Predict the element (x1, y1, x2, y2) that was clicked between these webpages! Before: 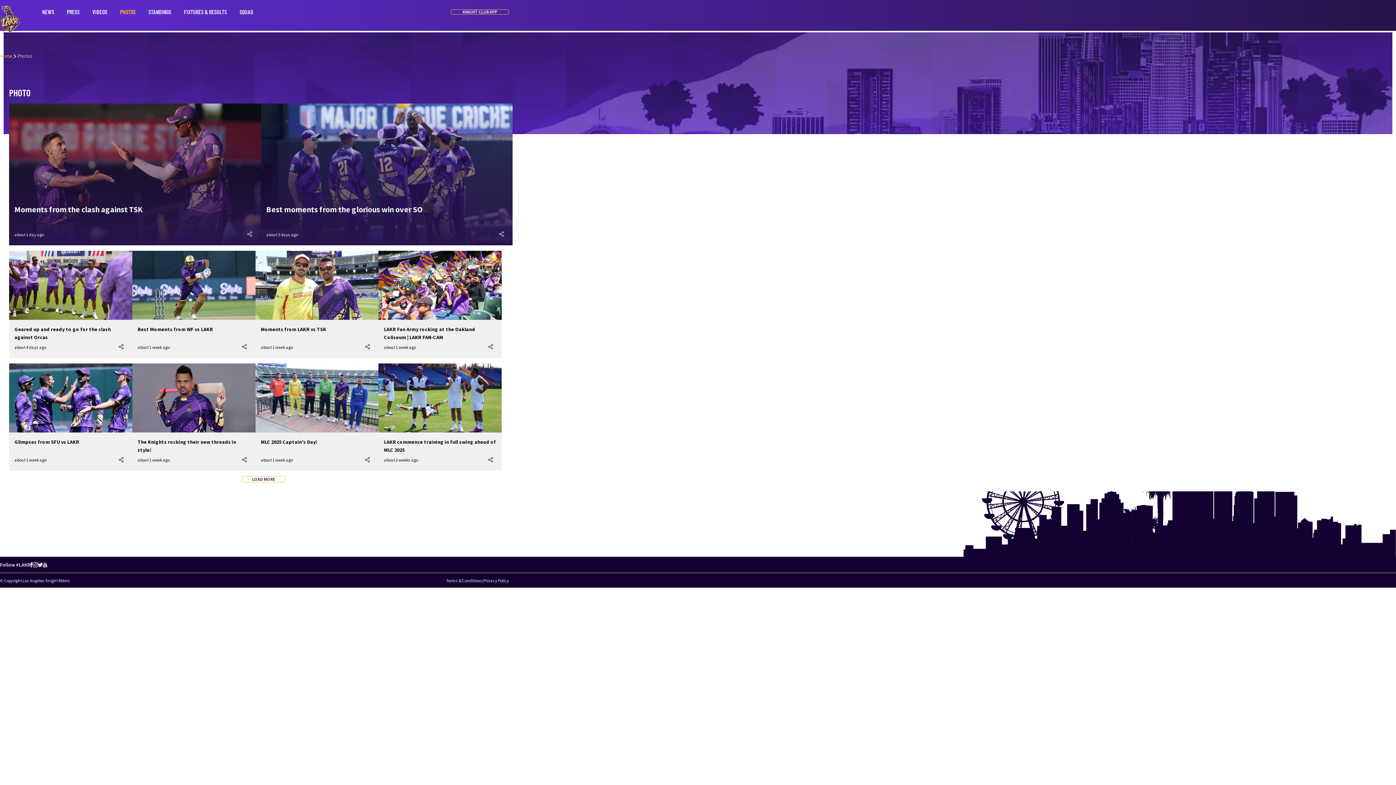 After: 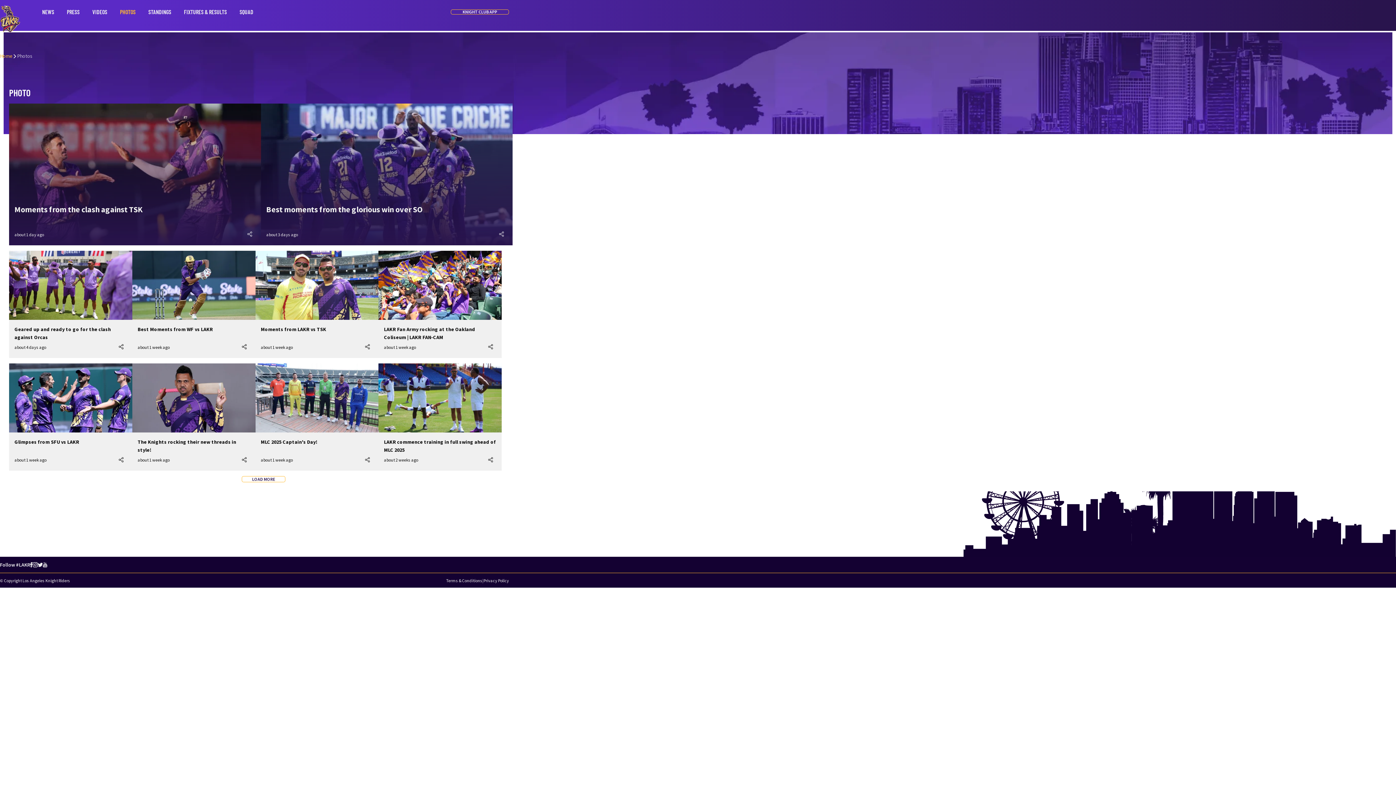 Action: bbox: (116, 0, 139, 23) label: PHOTOS